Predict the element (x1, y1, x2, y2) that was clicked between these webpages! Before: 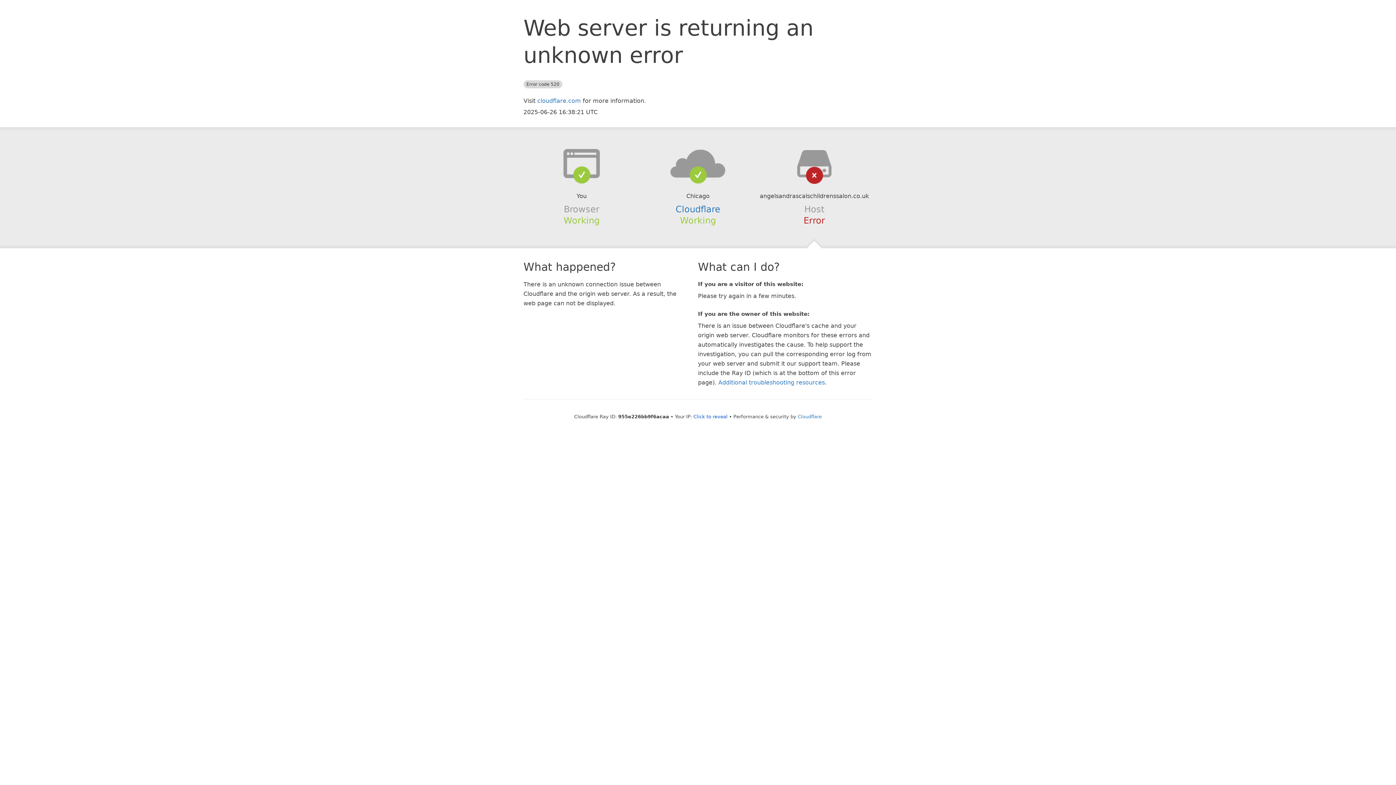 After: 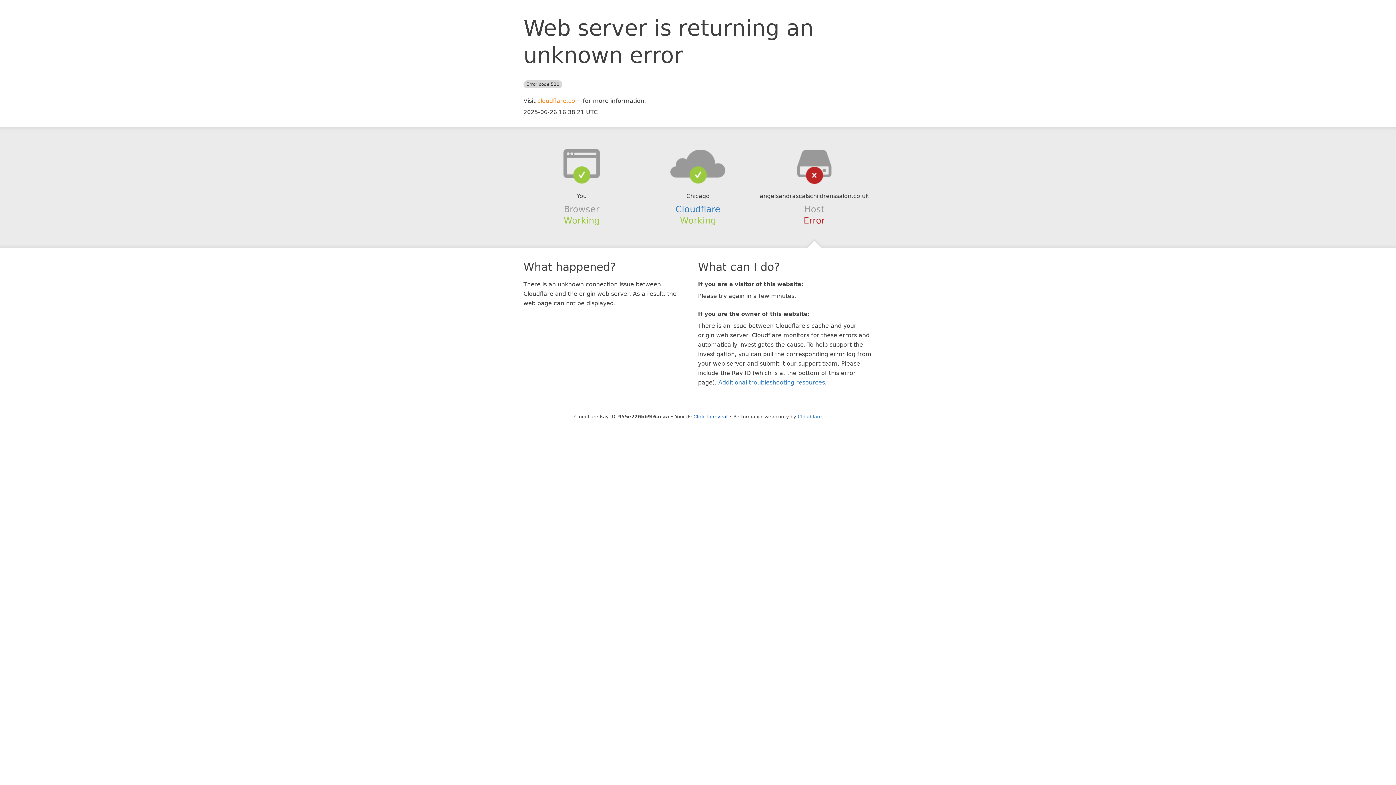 Action: bbox: (537, 97, 581, 104) label: cloudflare.com